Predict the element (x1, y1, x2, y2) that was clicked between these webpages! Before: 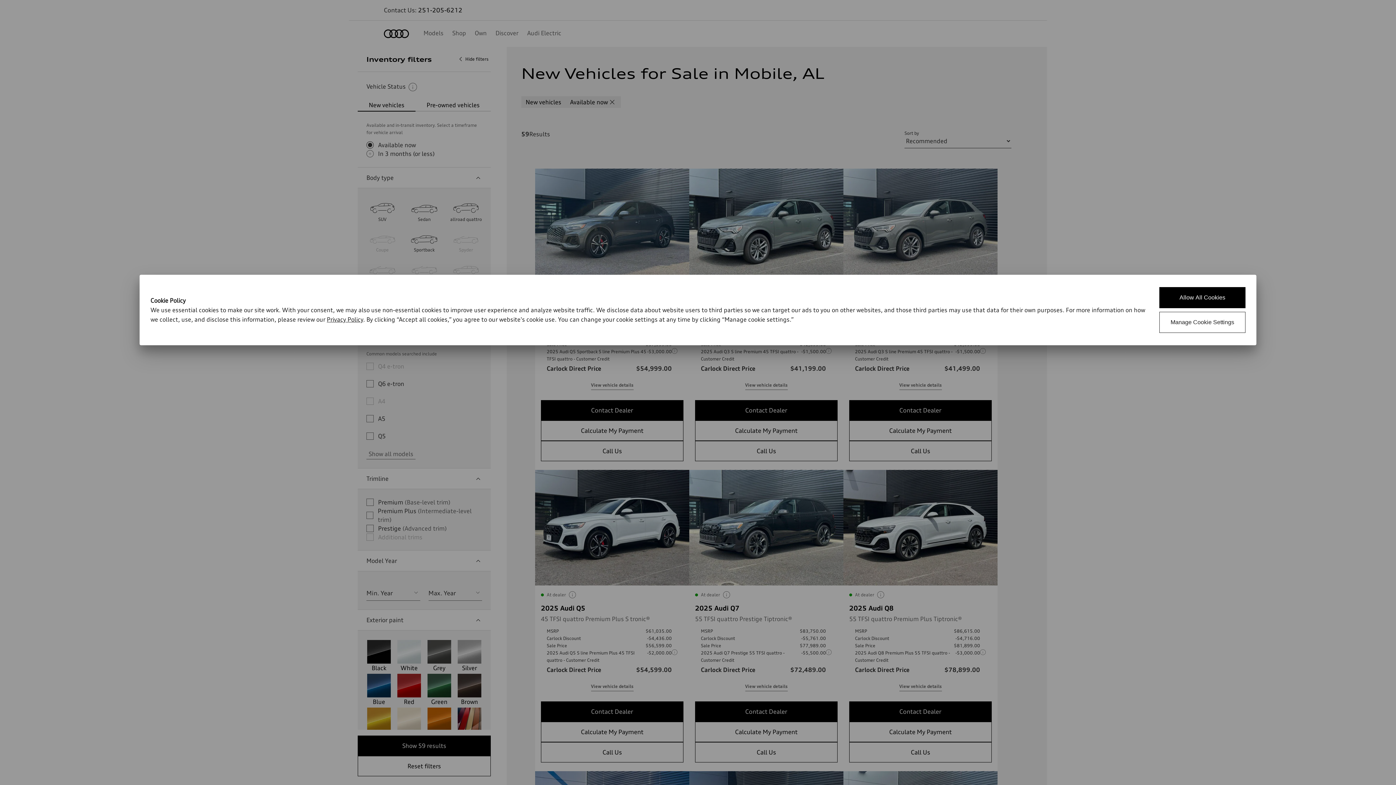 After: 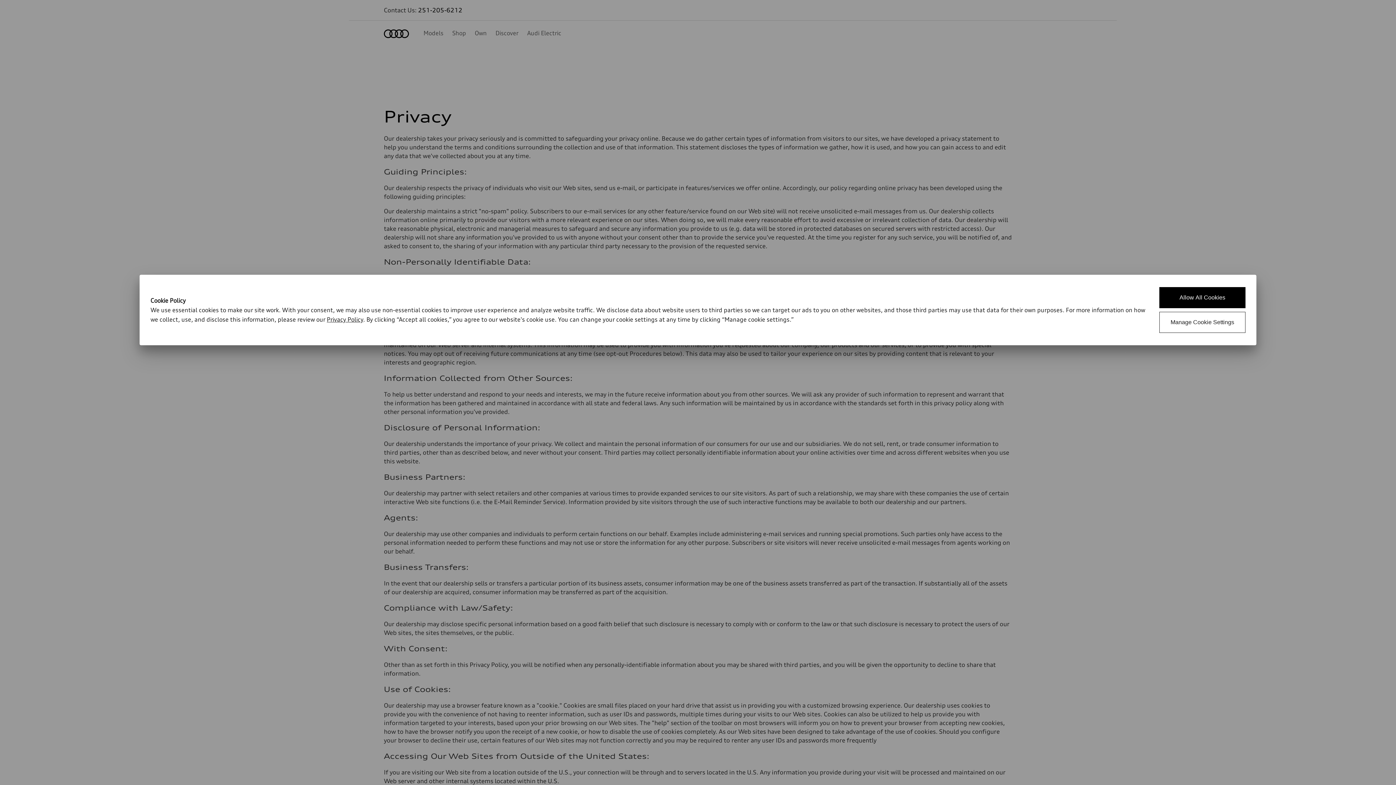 Action: bbox: (326, 316, 363, 323) label: Privacy Policy